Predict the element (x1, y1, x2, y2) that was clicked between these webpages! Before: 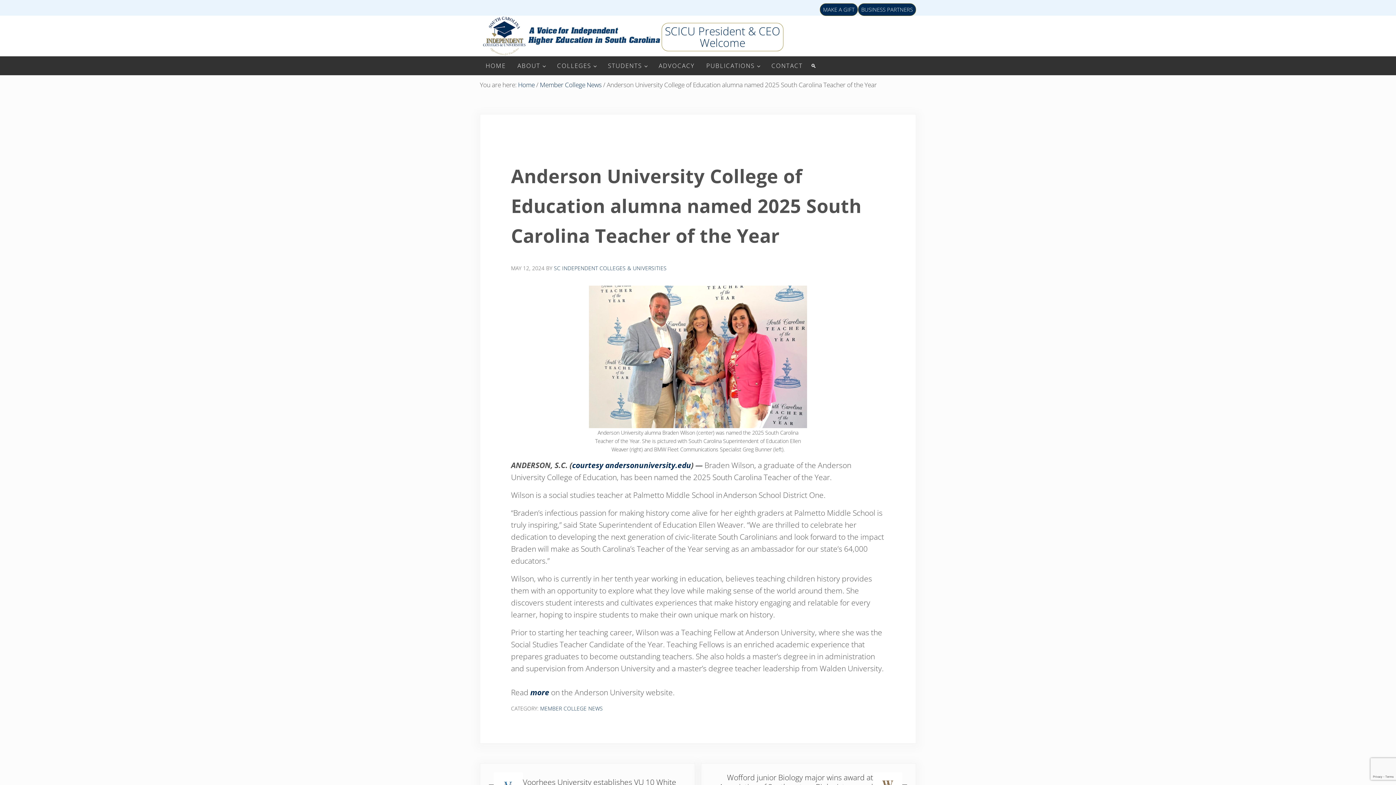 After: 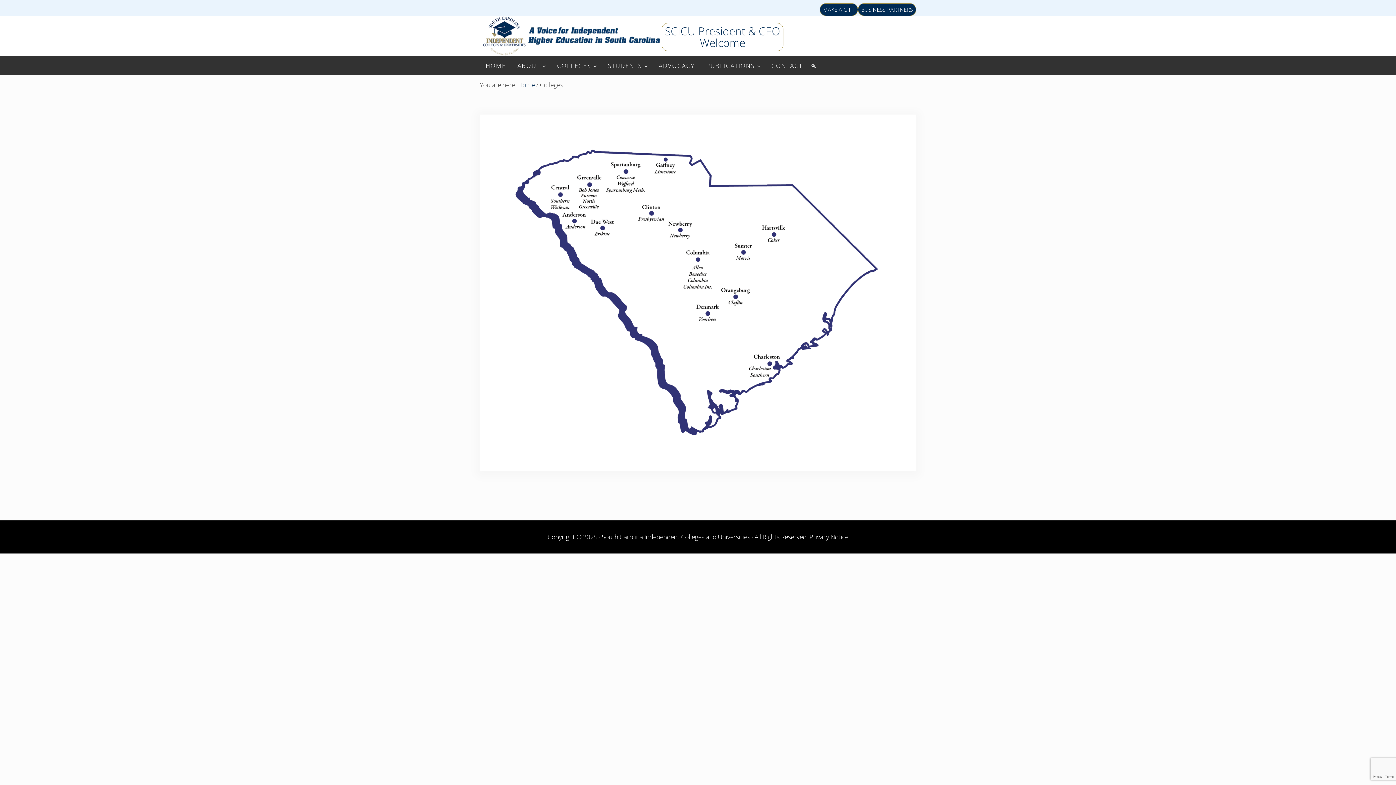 Action: label: COLLEGES bbox: (551, 56, 602, 75)